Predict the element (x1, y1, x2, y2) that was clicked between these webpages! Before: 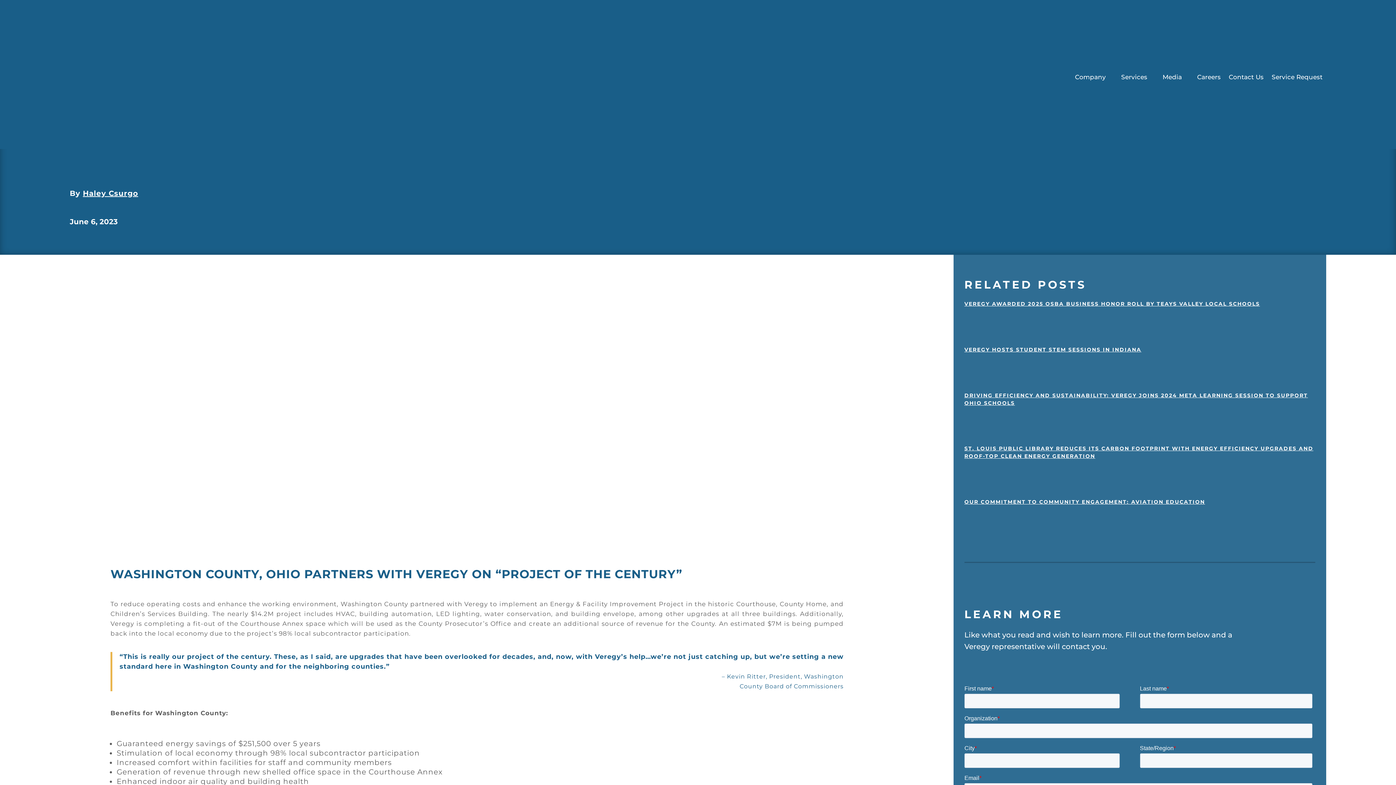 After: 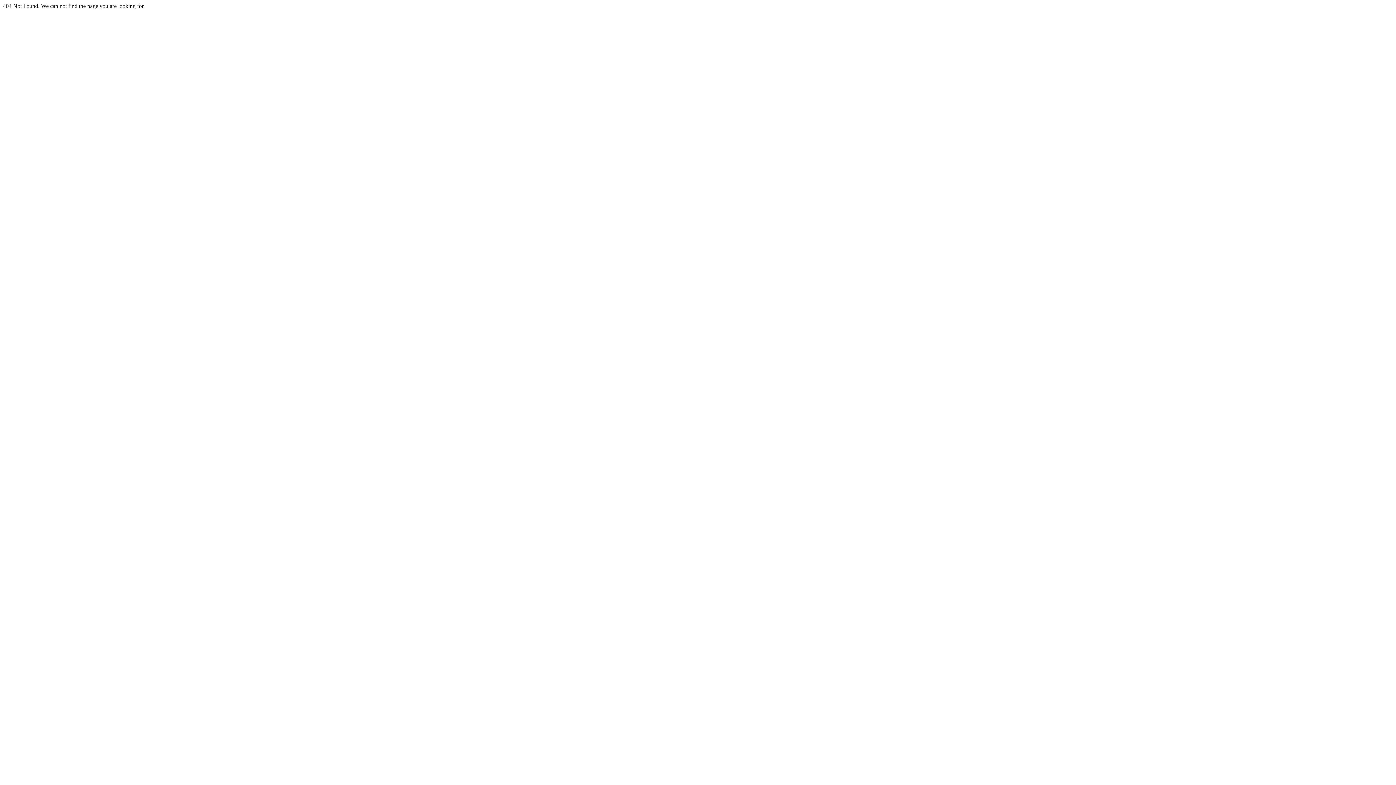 Action: label: VEREGY HOSTS STUDENT STEM SESSIONS IN INDIANA bbox: (964, 346, 1141, 353)